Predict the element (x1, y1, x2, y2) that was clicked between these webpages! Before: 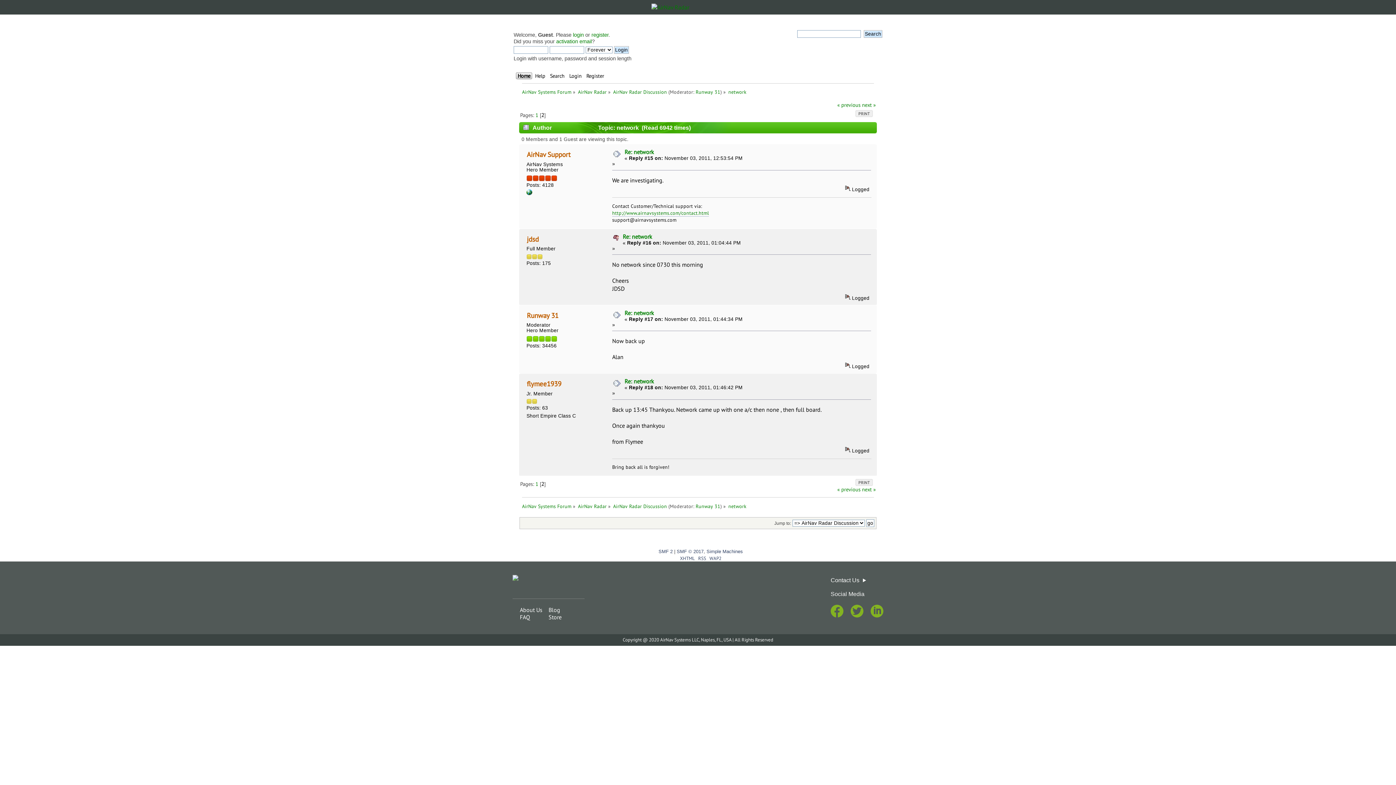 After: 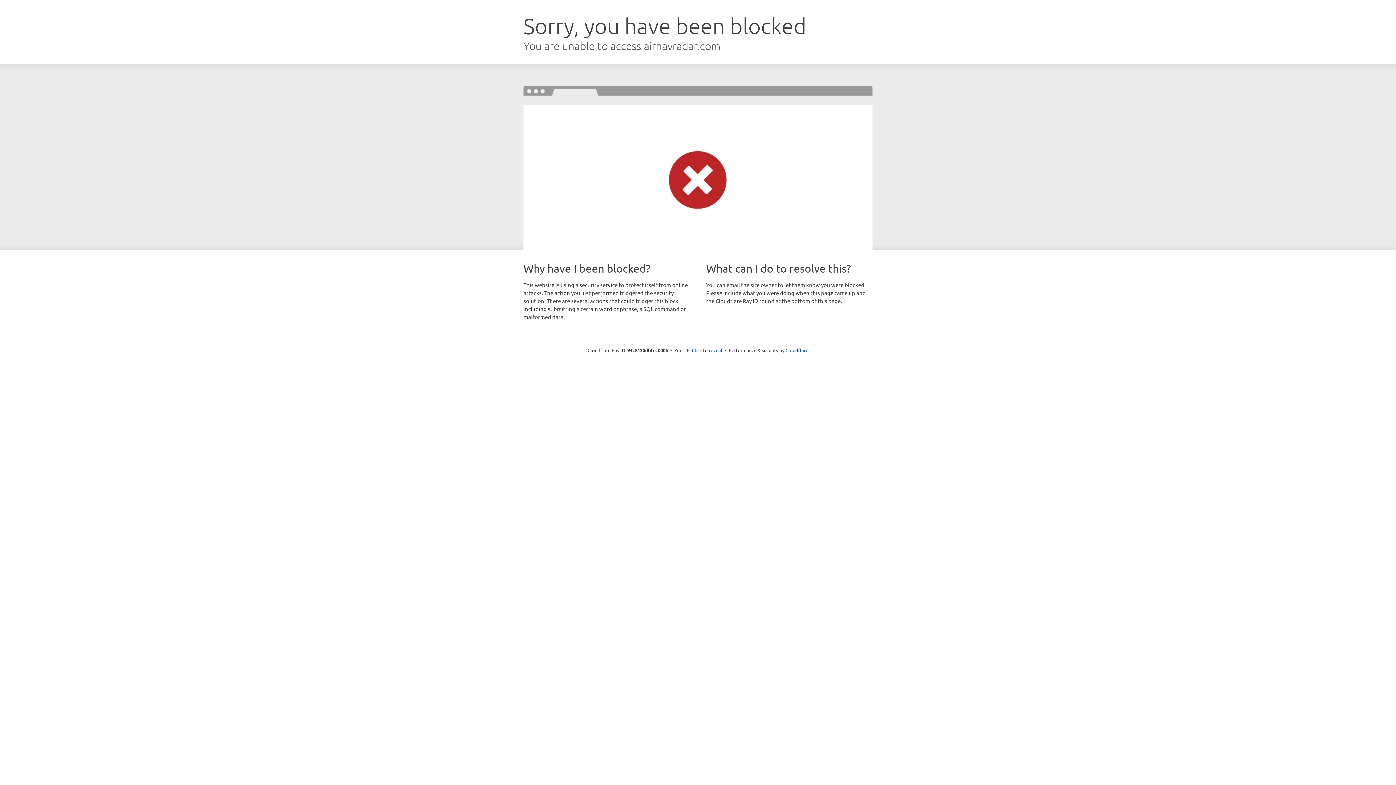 Action: label: Re: network bbox: (624, 309, 654, 316)